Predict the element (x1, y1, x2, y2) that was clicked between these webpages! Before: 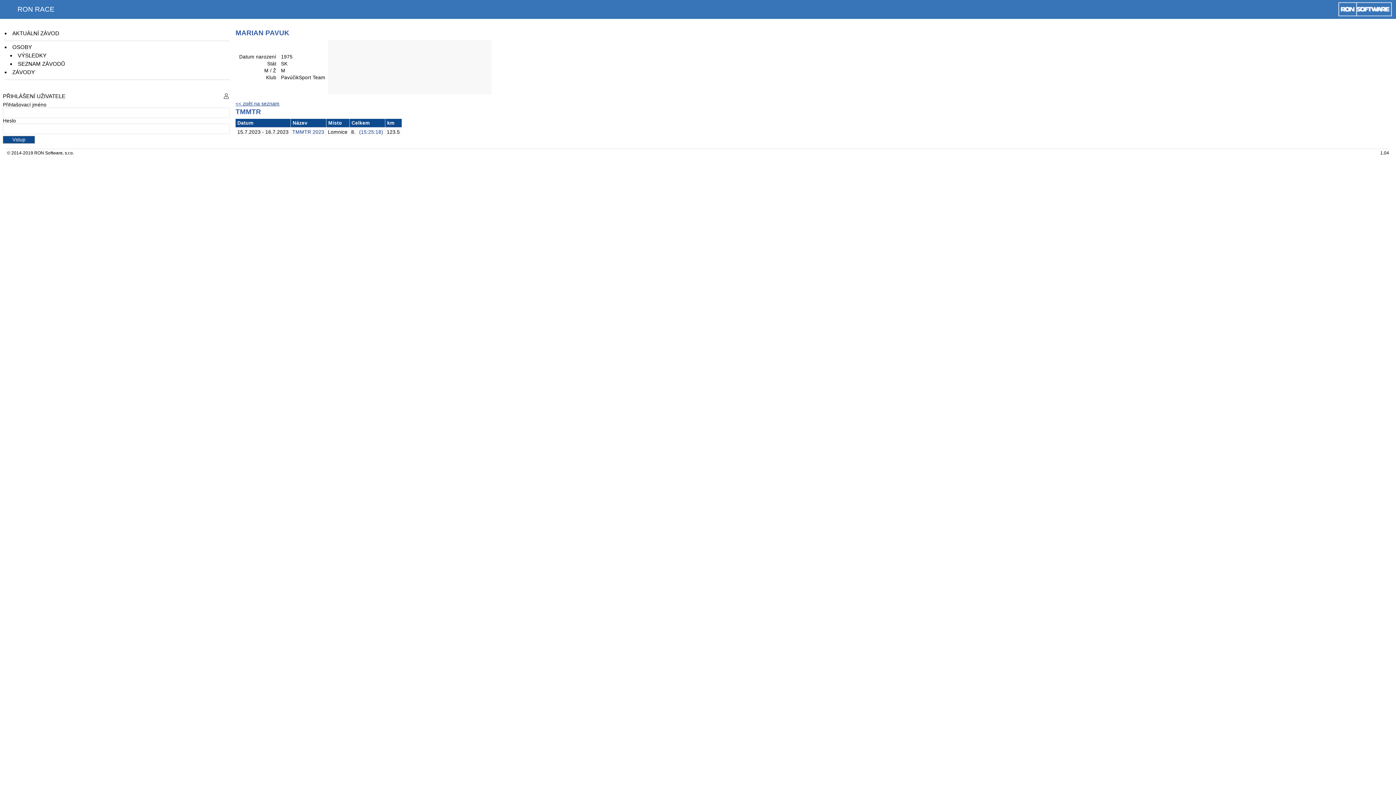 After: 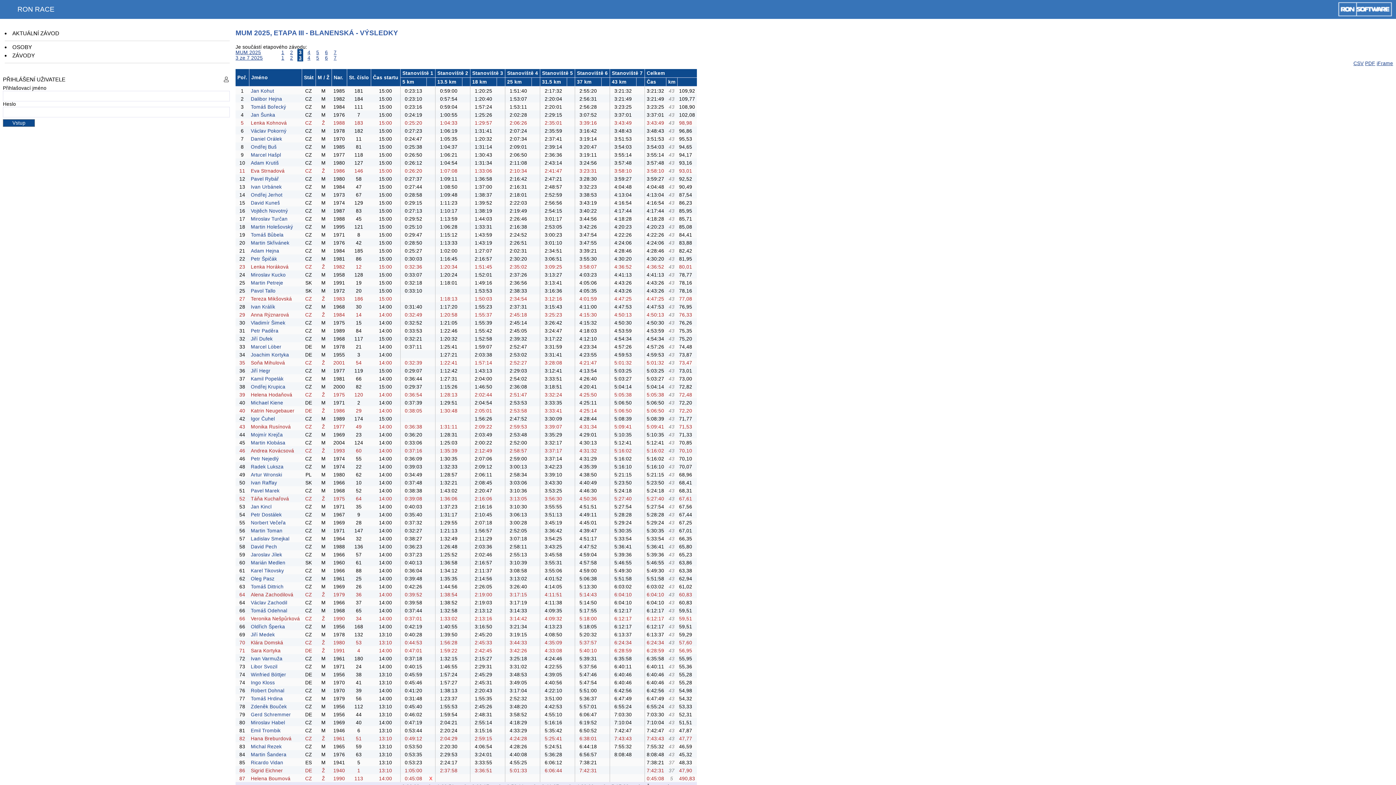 Action: label: AKTUÁLNÍ ZÁVOD bbox: (12, 30, 59, 36)